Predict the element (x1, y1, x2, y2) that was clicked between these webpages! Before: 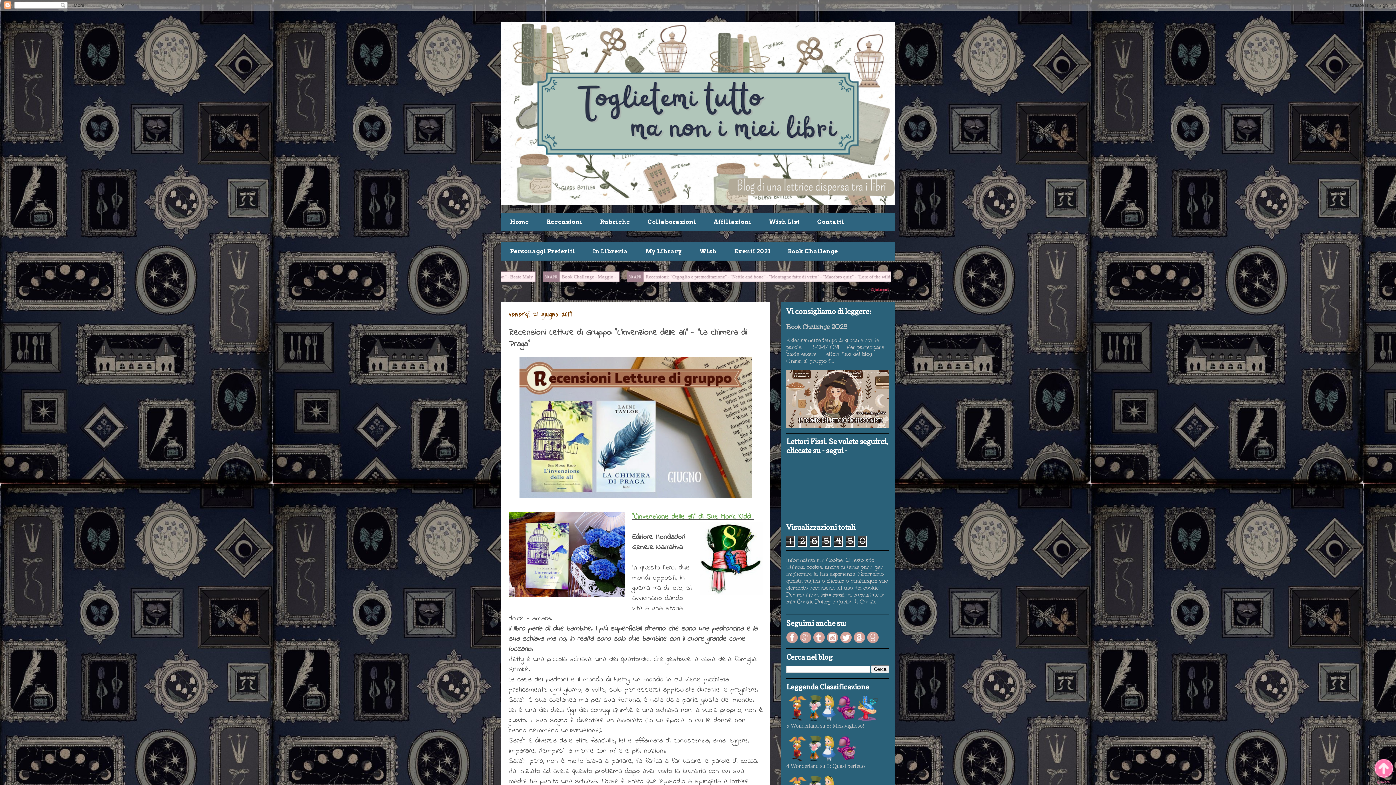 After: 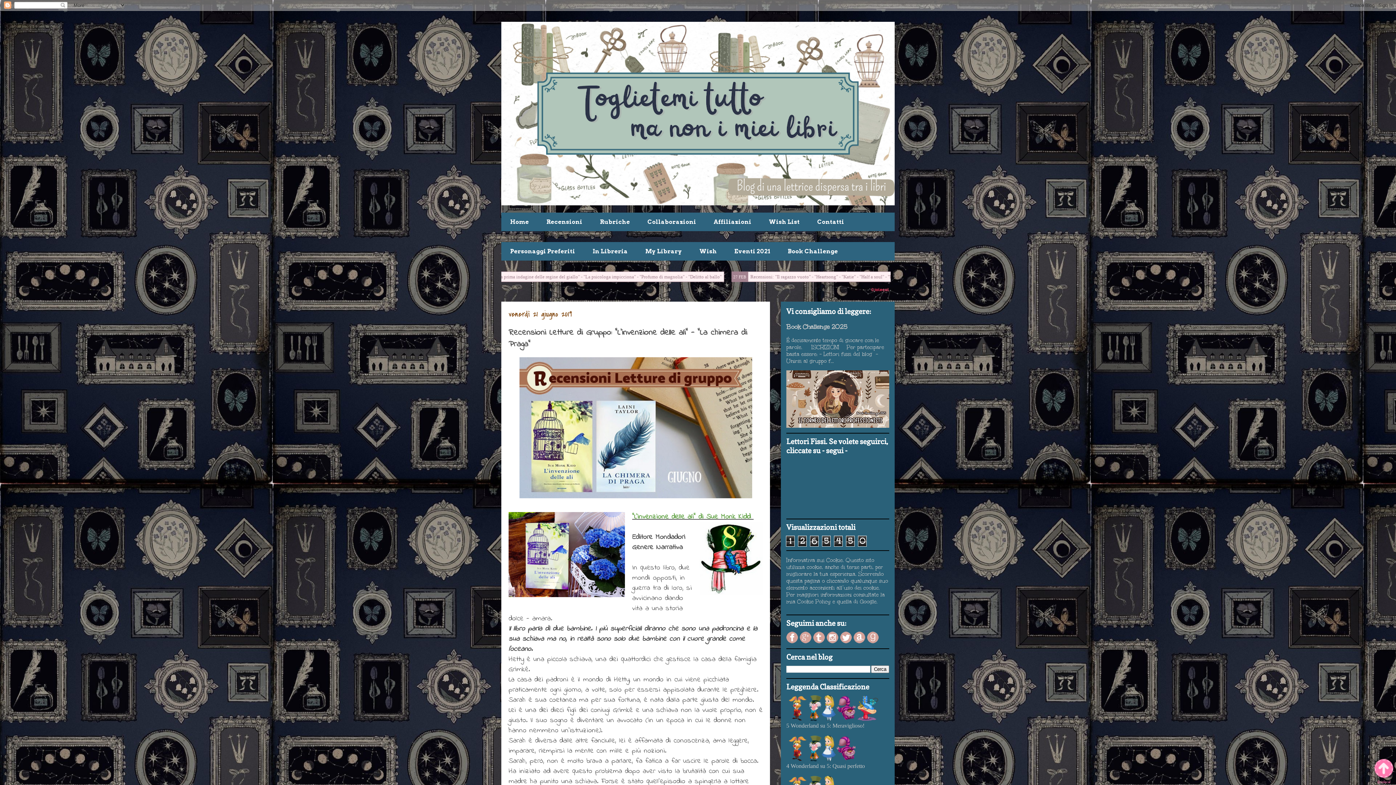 Action: bbox: (813, 638, 825, 645)